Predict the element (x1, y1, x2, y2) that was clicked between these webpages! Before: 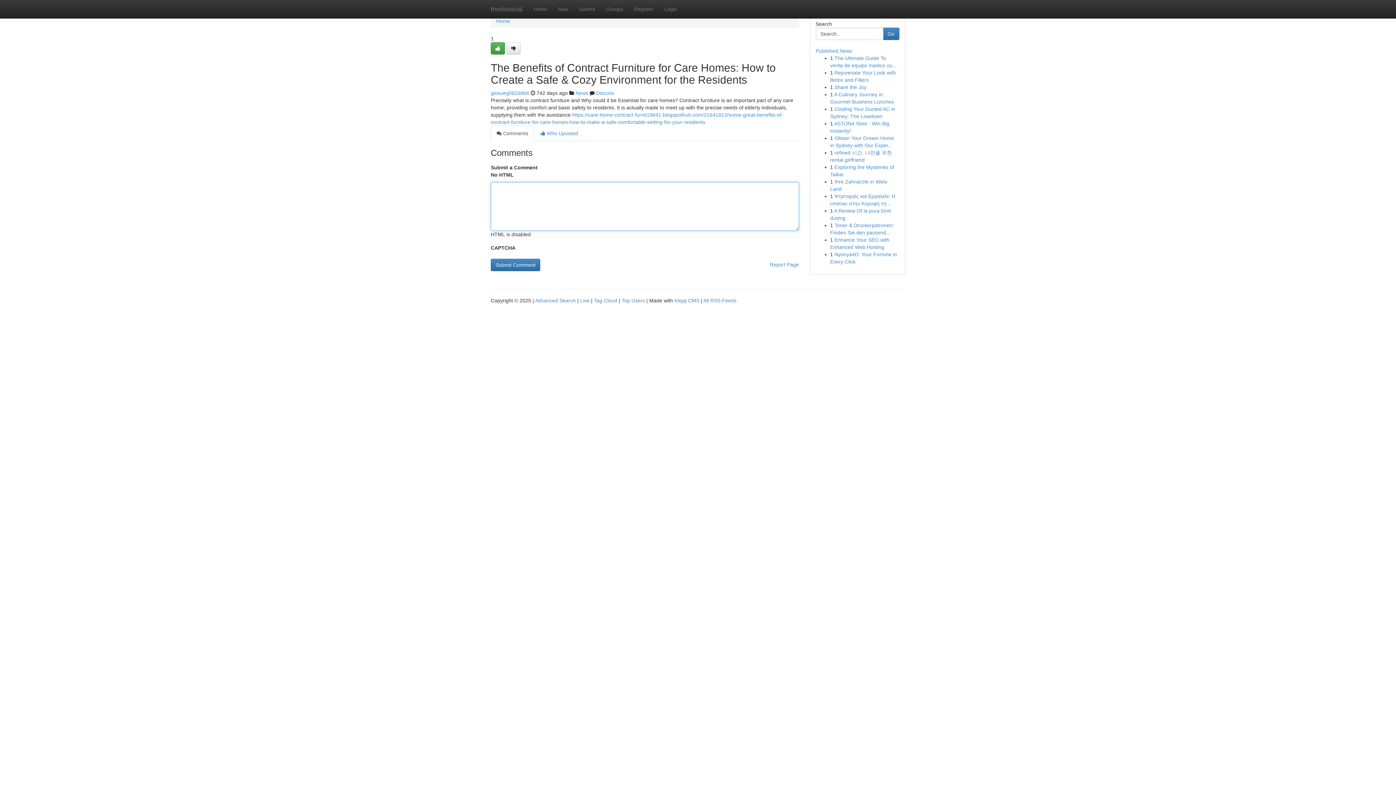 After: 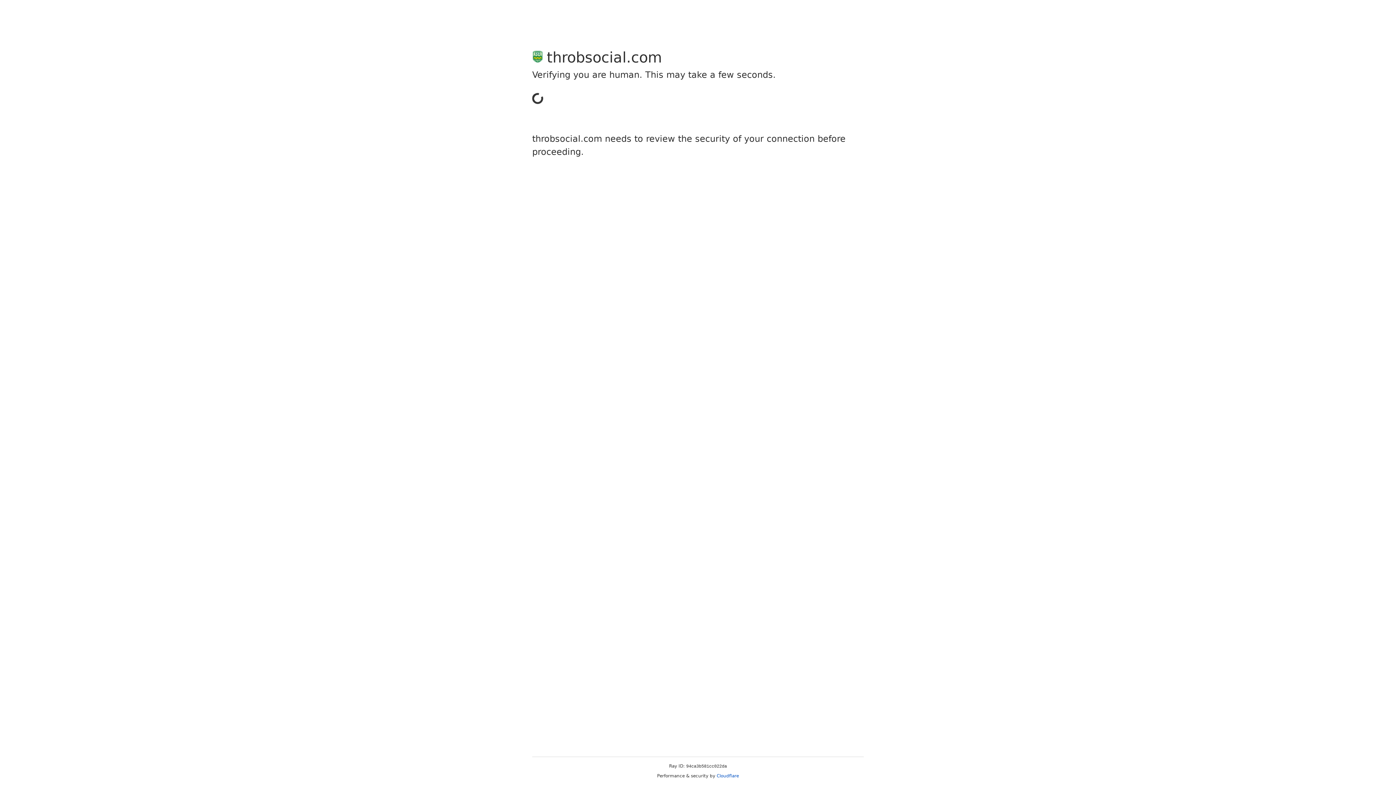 Action: label: Register bbox: (628, 0, 658, 18)